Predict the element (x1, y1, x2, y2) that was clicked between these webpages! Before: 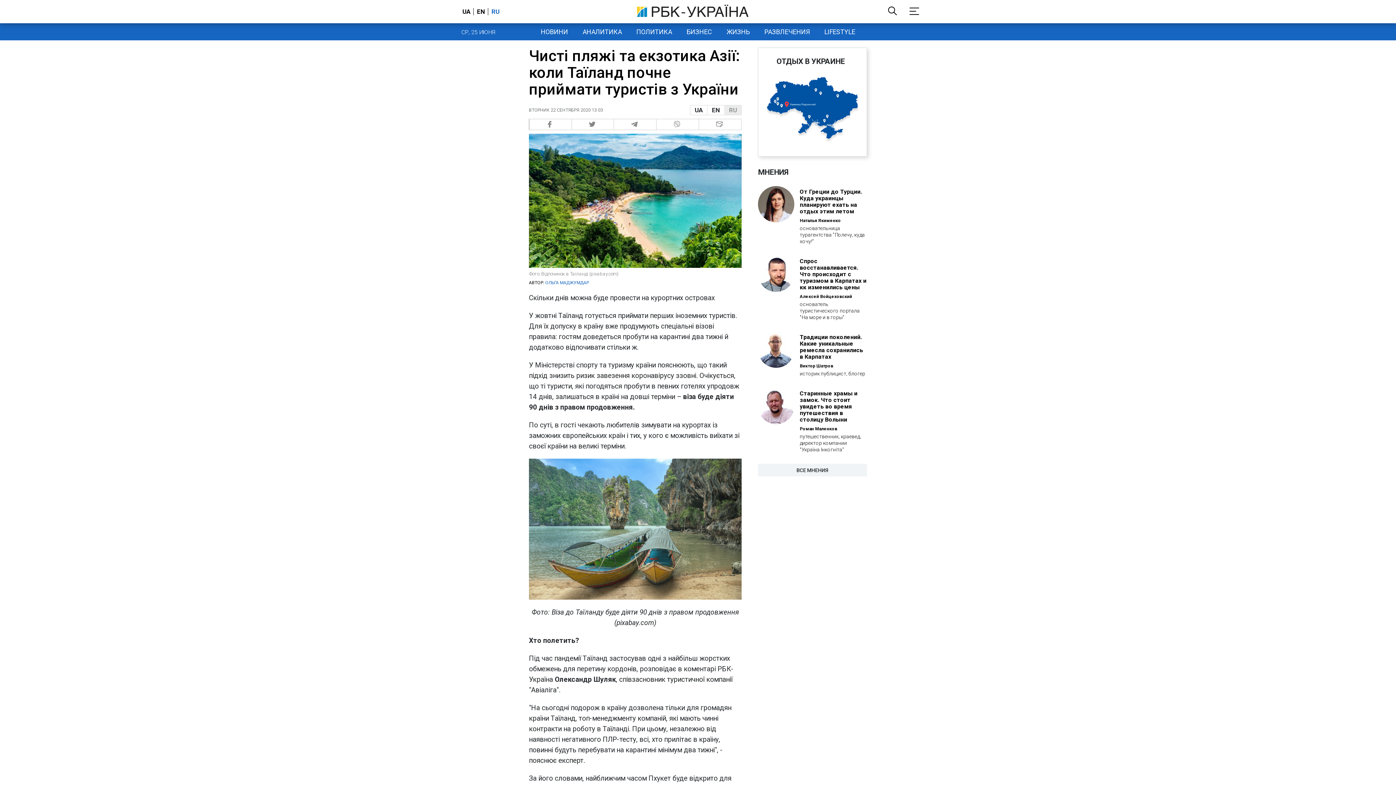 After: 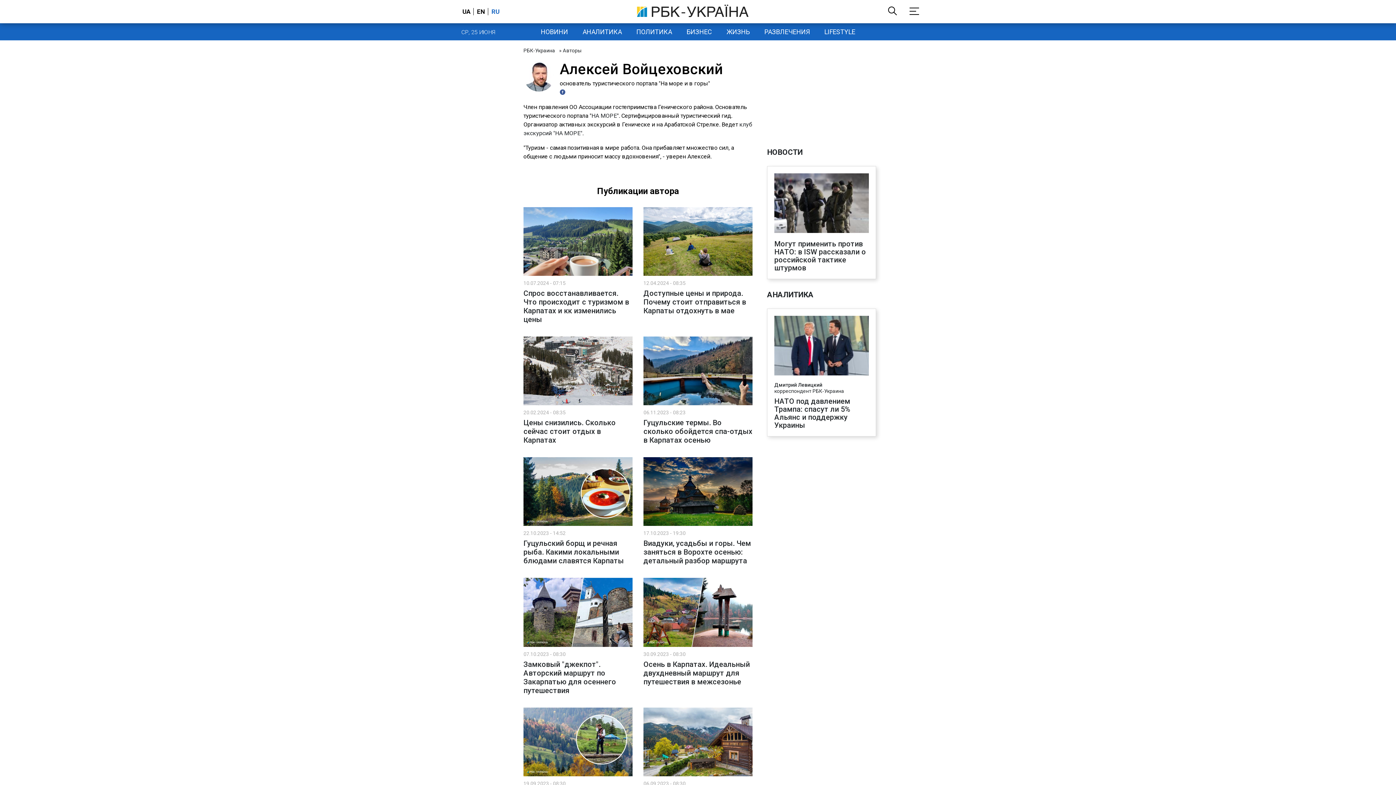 Action: label: Алексей Войцеховский
основатель туристического портала "На море и в горы" bbox: (800, 294, 867, 320)